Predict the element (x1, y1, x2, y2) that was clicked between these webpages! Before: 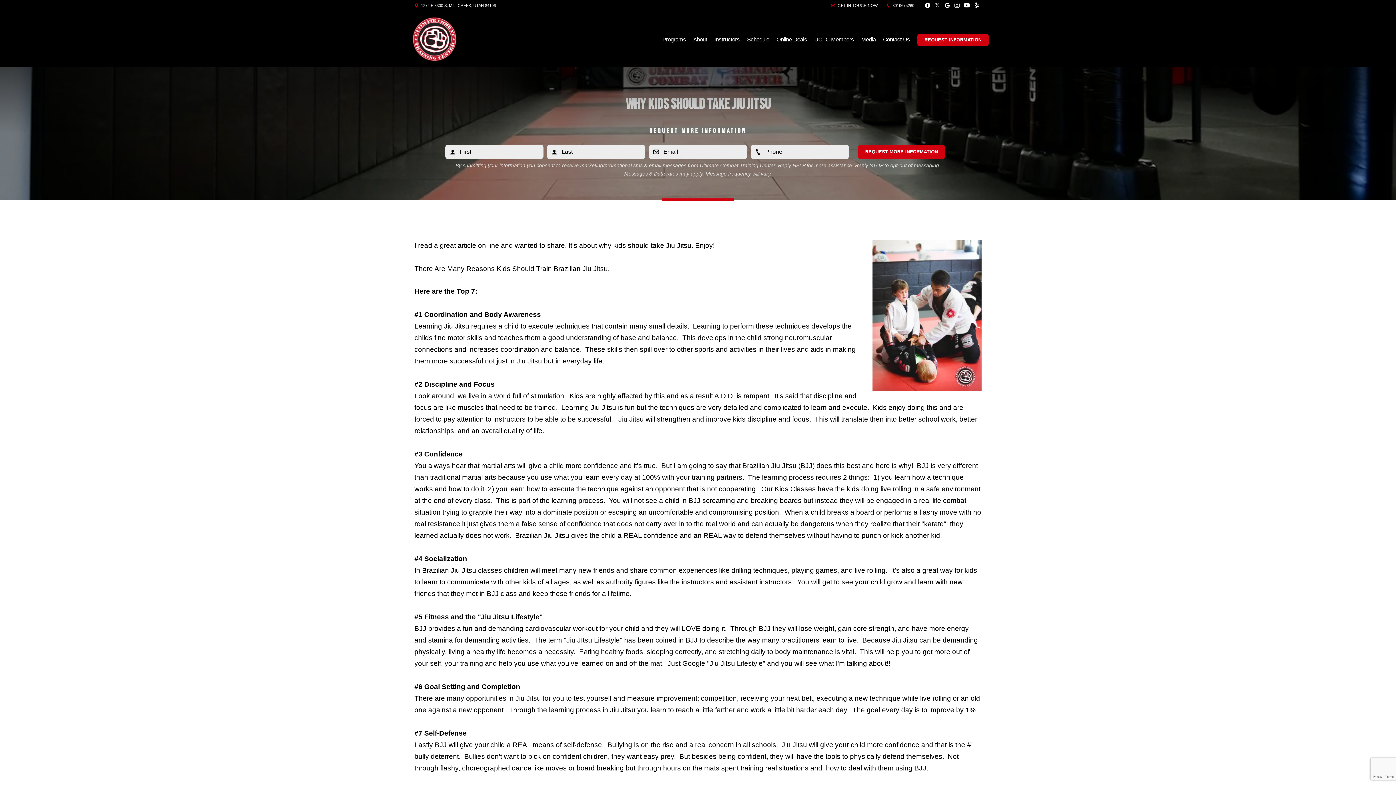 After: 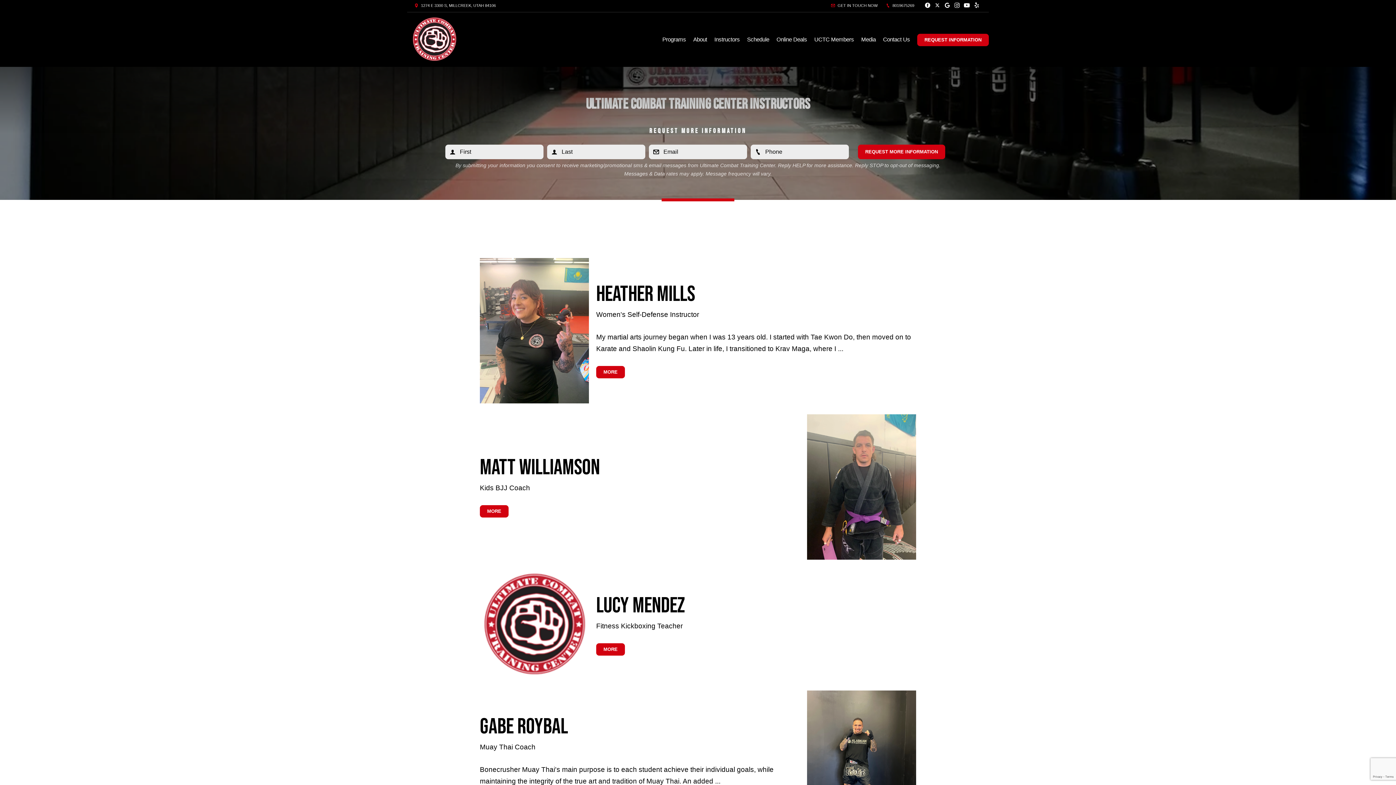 Action: bbox: (710, 29, 743, 49) label: Instructors